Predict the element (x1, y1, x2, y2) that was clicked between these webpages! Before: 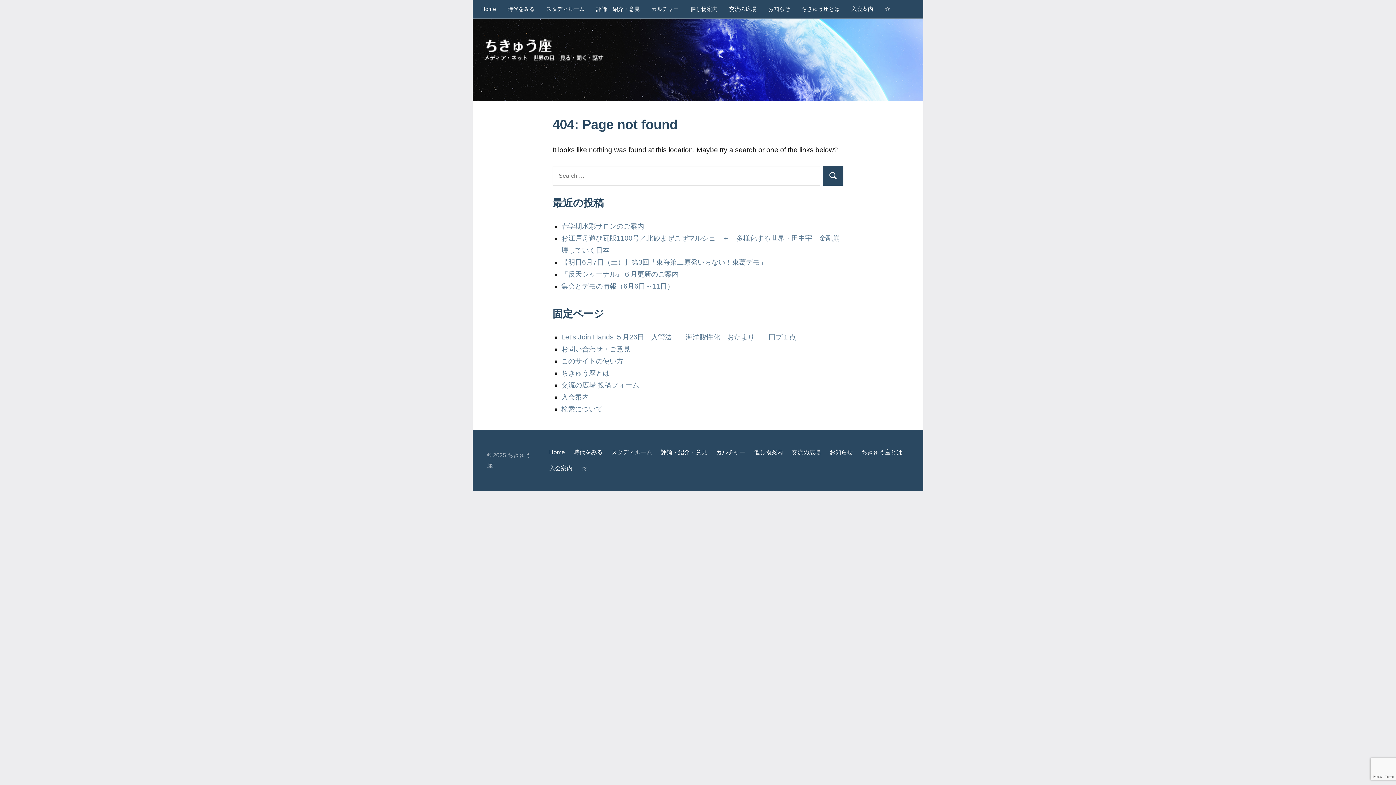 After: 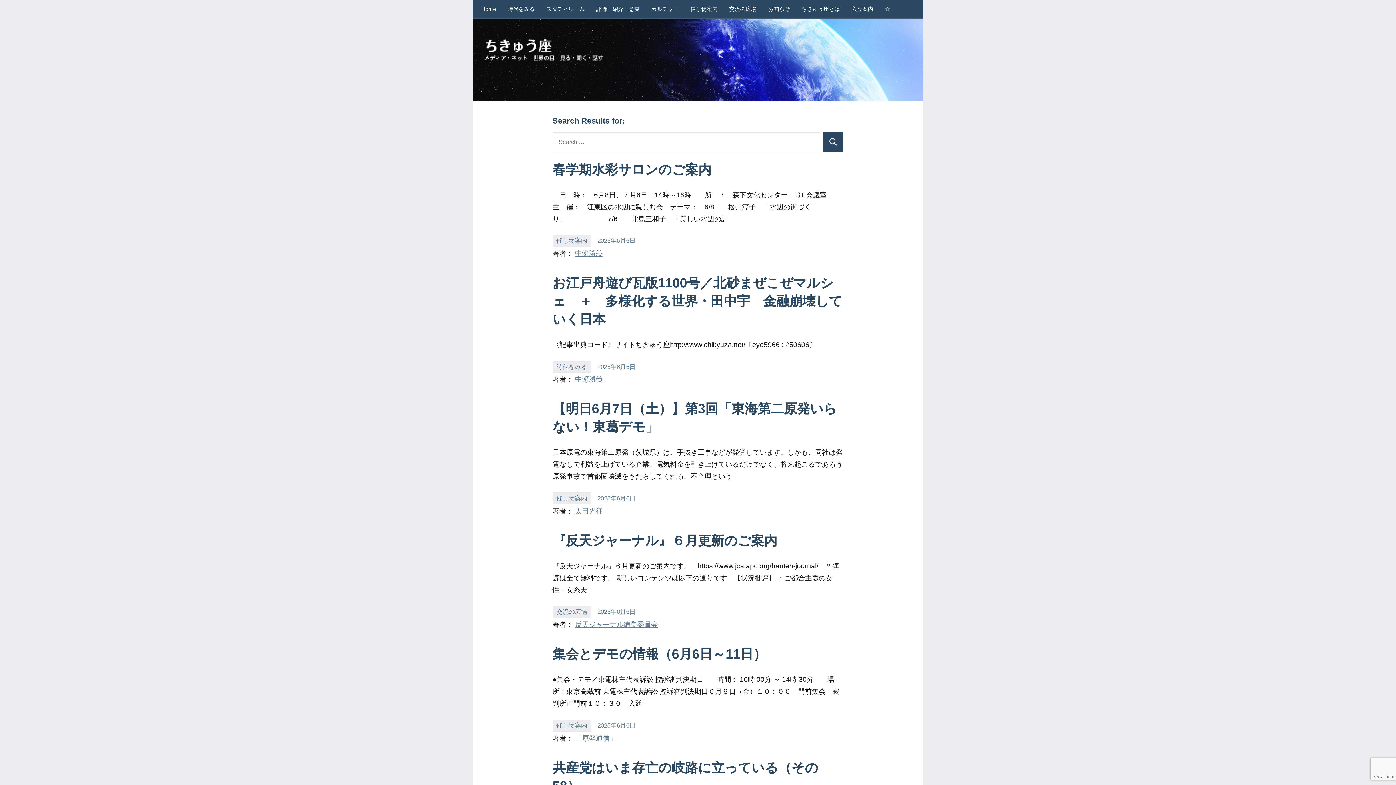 Action: label: Search bbox: (823, 166, 843, 185)